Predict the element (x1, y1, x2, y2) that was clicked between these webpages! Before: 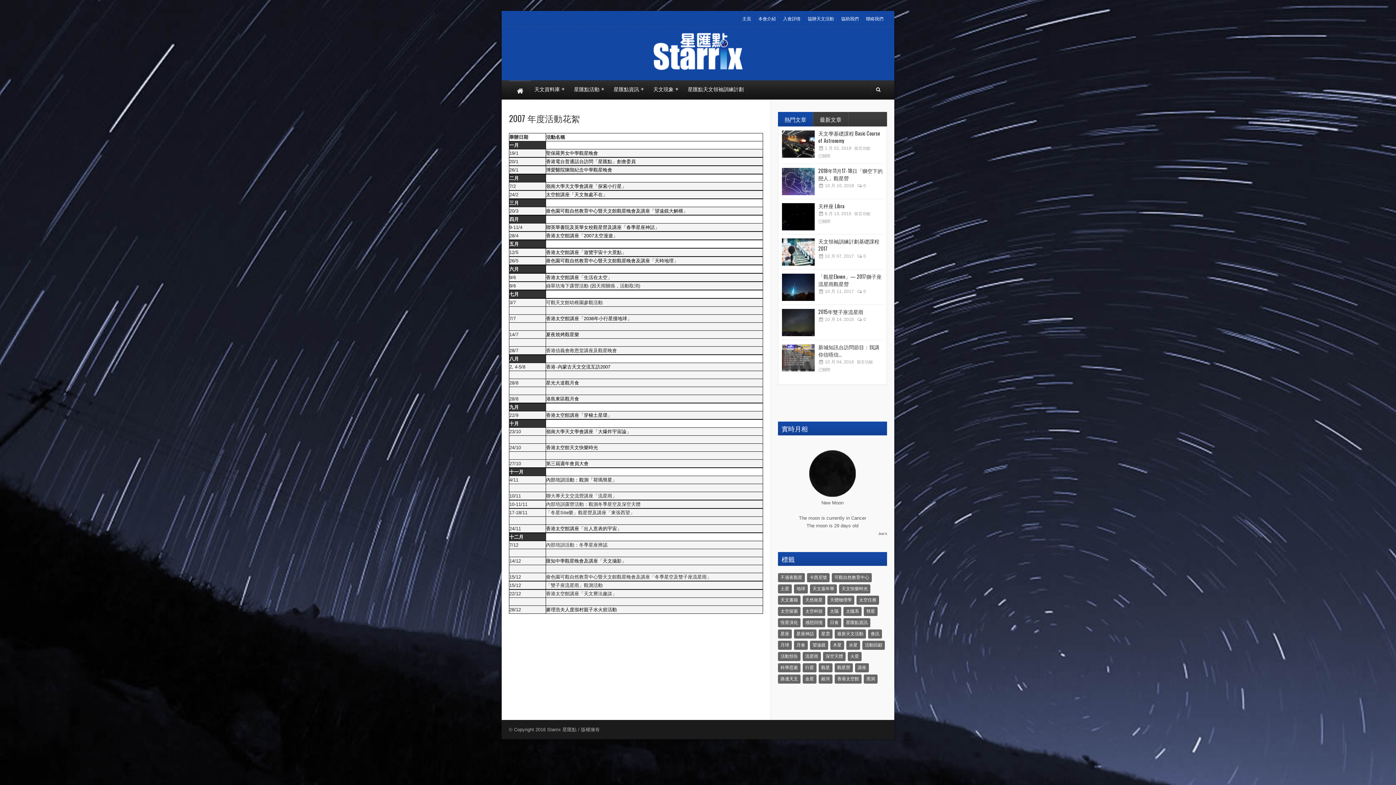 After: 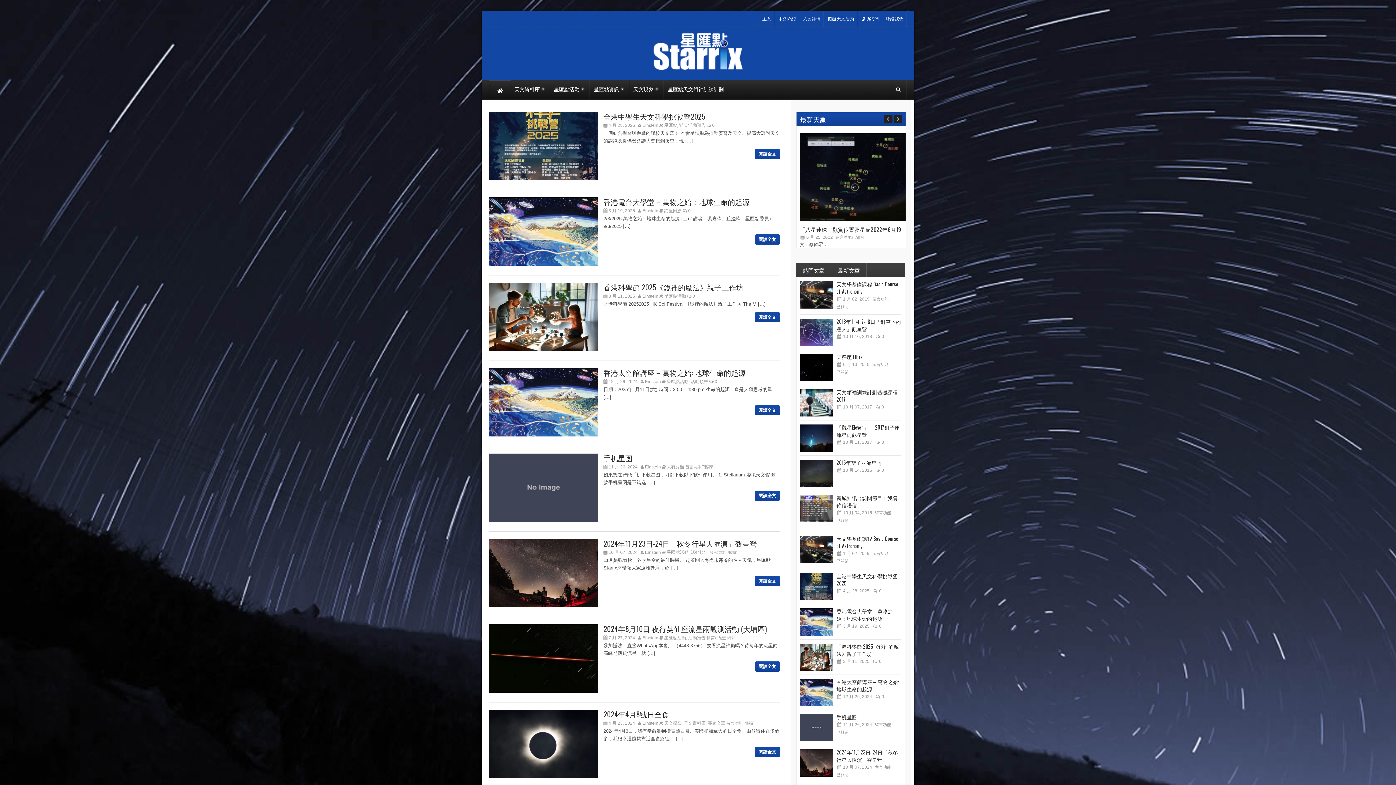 Action: bbox: (546, 477, 617, 482) label: 內部培訓活動：觀測「荷瑪彗星」